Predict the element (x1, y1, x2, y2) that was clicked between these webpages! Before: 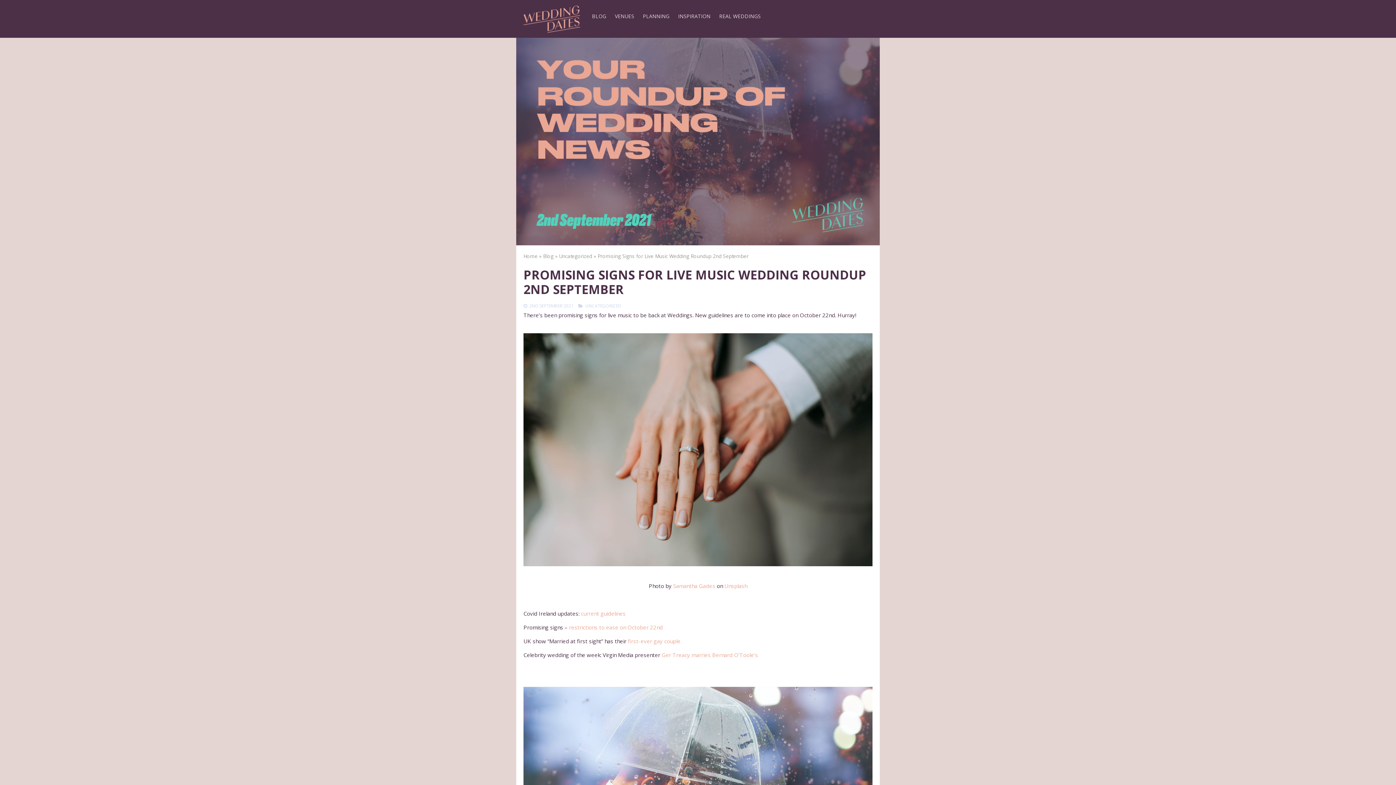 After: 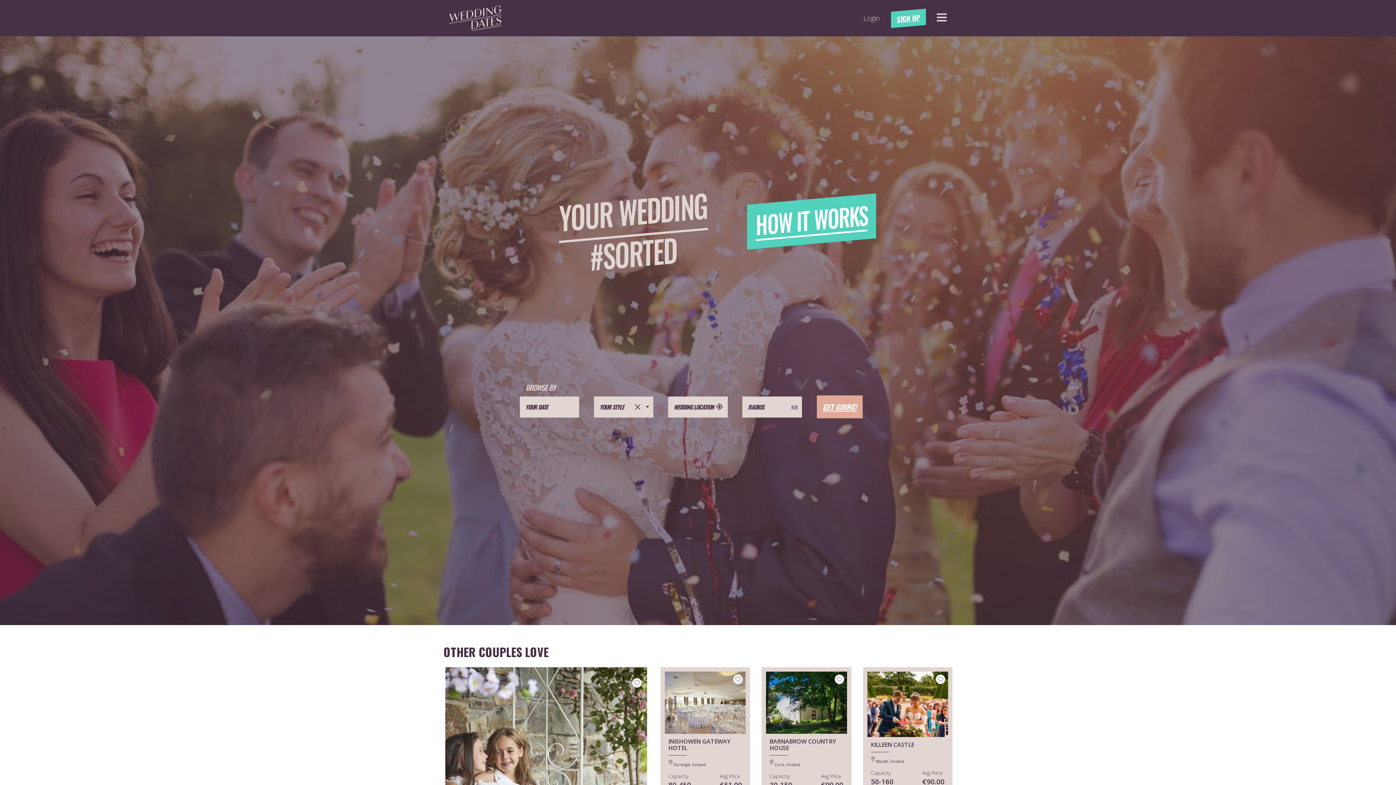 Action: bbox: (523, 5, 580, 32)